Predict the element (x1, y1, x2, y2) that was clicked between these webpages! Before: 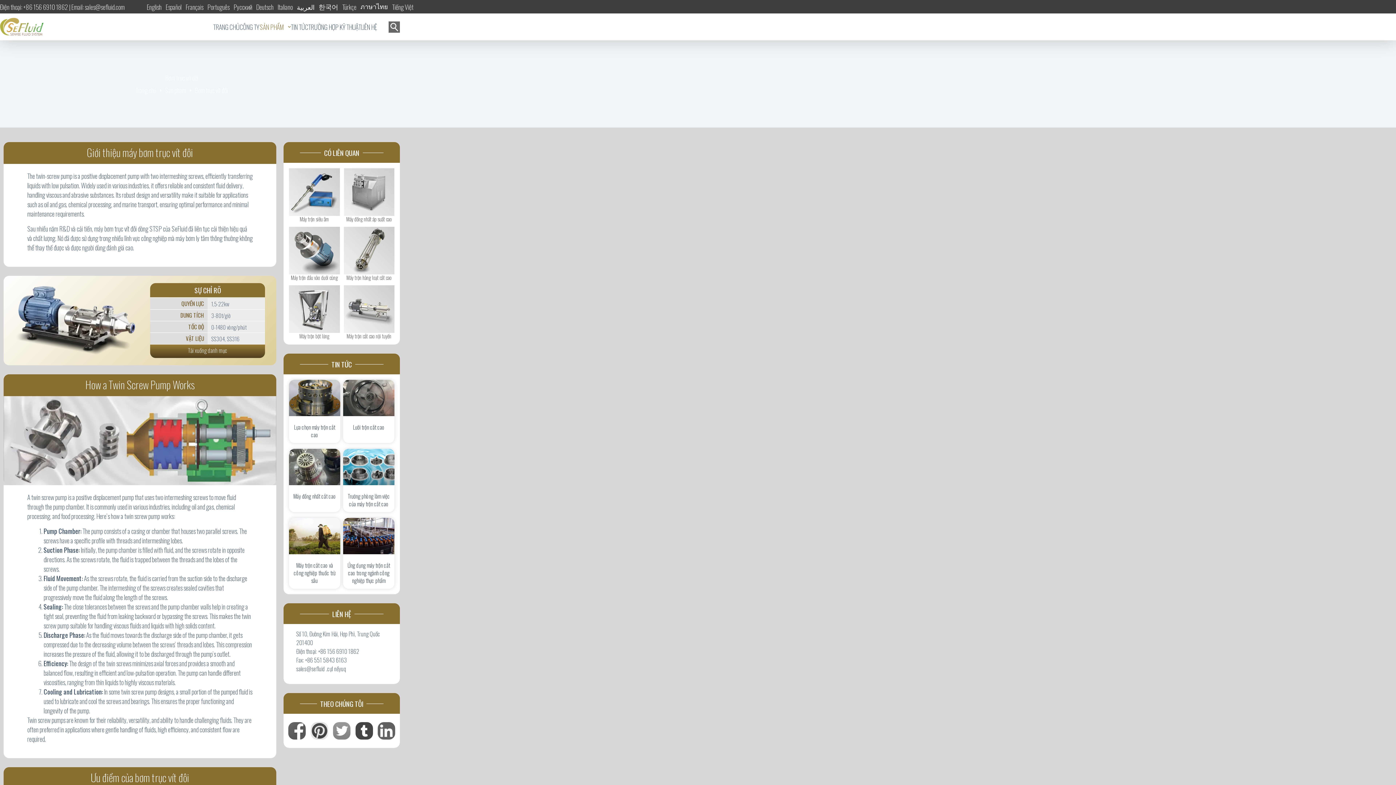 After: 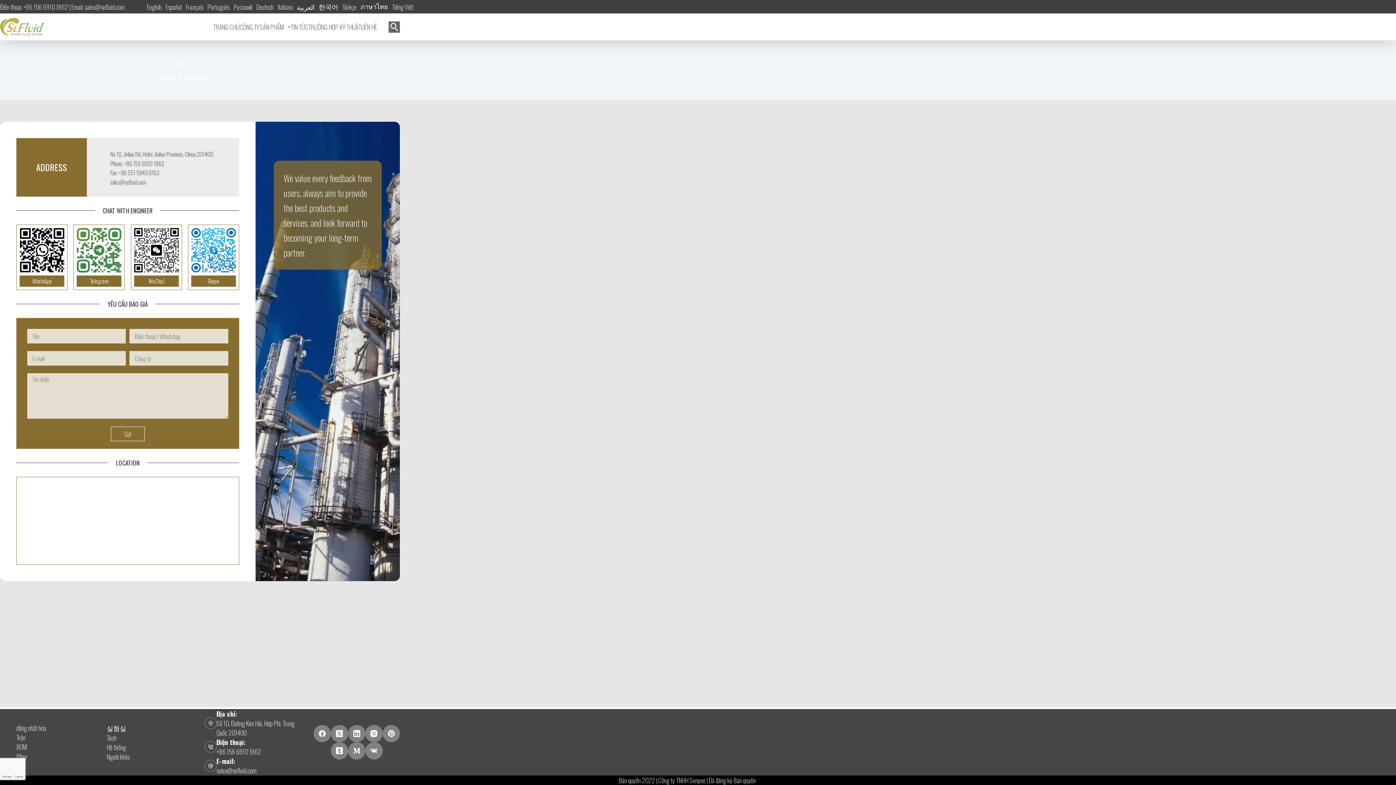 Action: label: LIÊN HỆ bbox: (361, 13, 377, 40)